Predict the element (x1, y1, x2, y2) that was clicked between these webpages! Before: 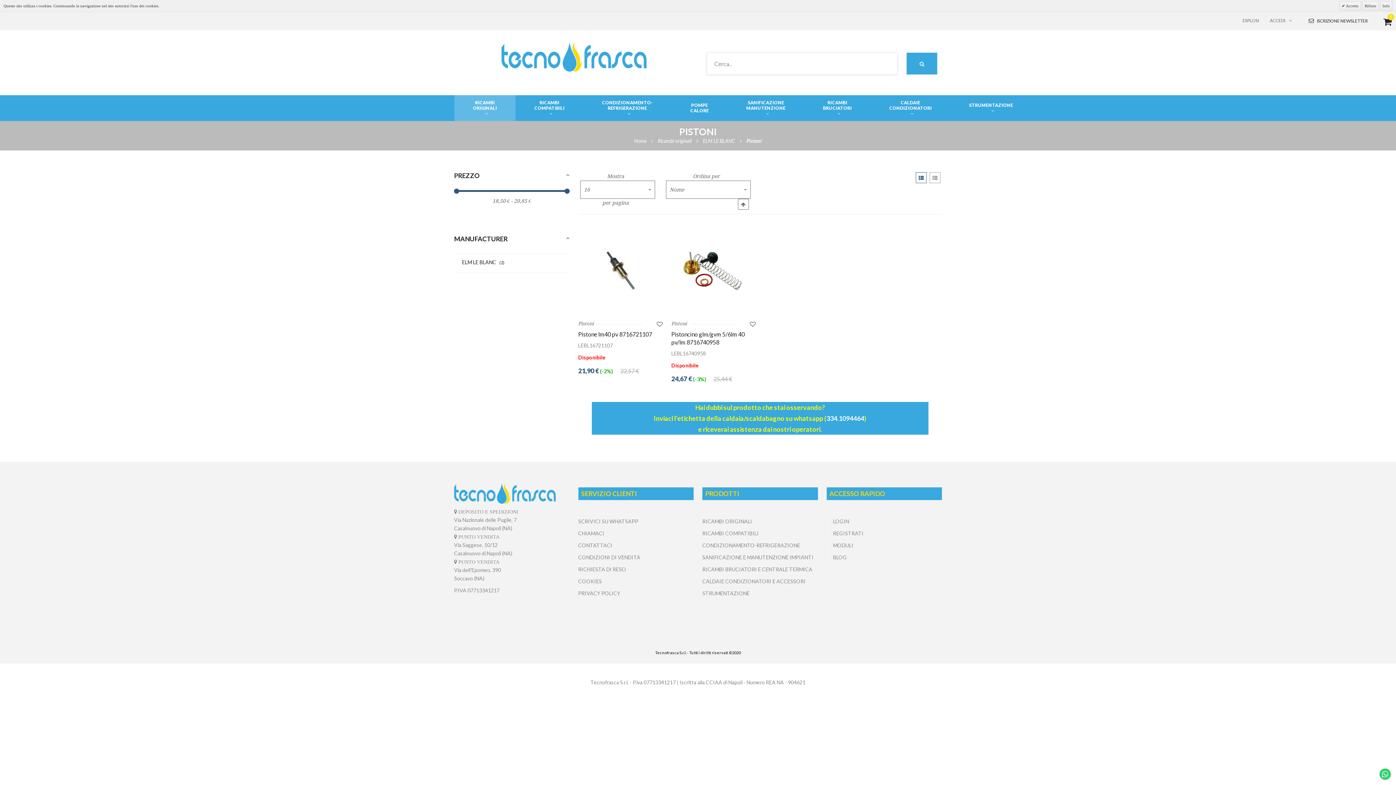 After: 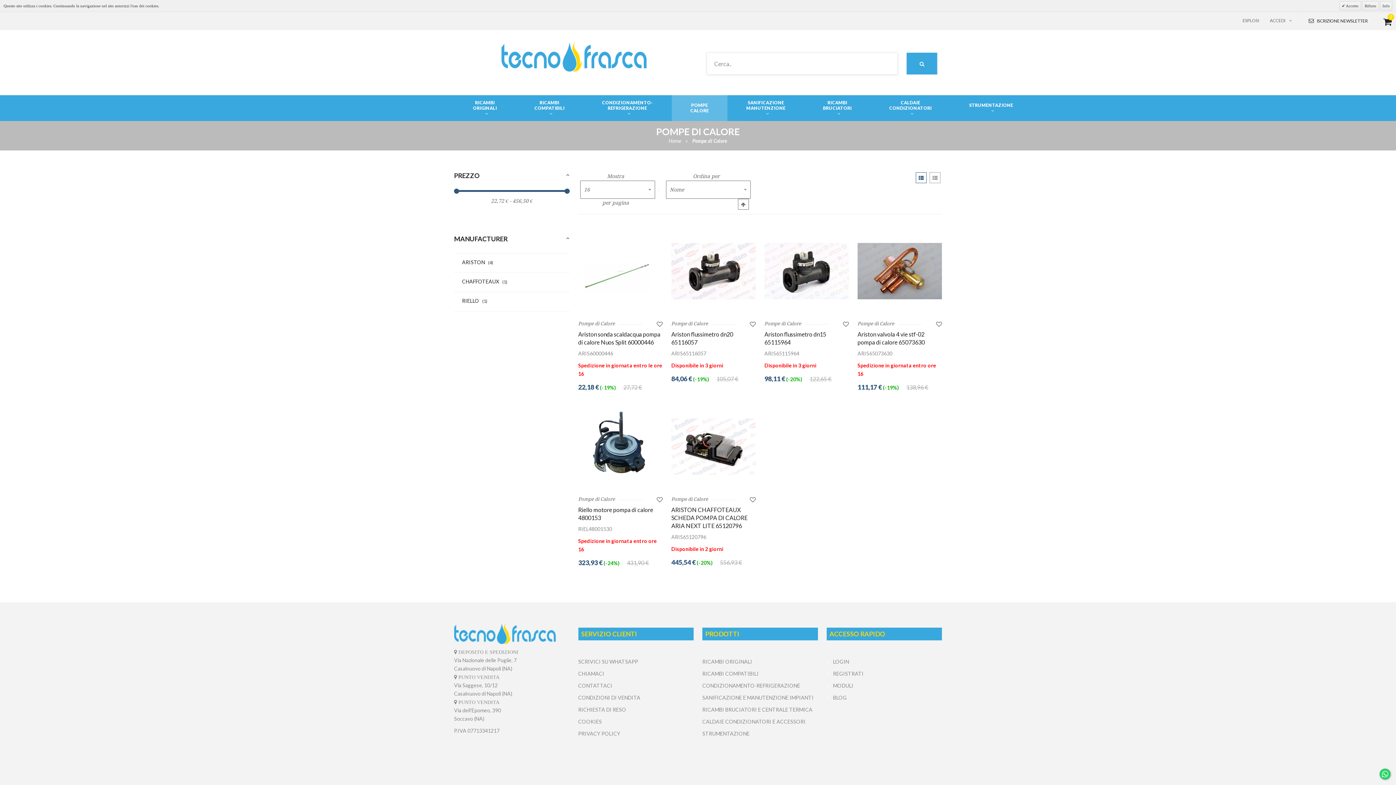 Action: label: POMPE CALORE bbox: (684, 97, 714, 118)